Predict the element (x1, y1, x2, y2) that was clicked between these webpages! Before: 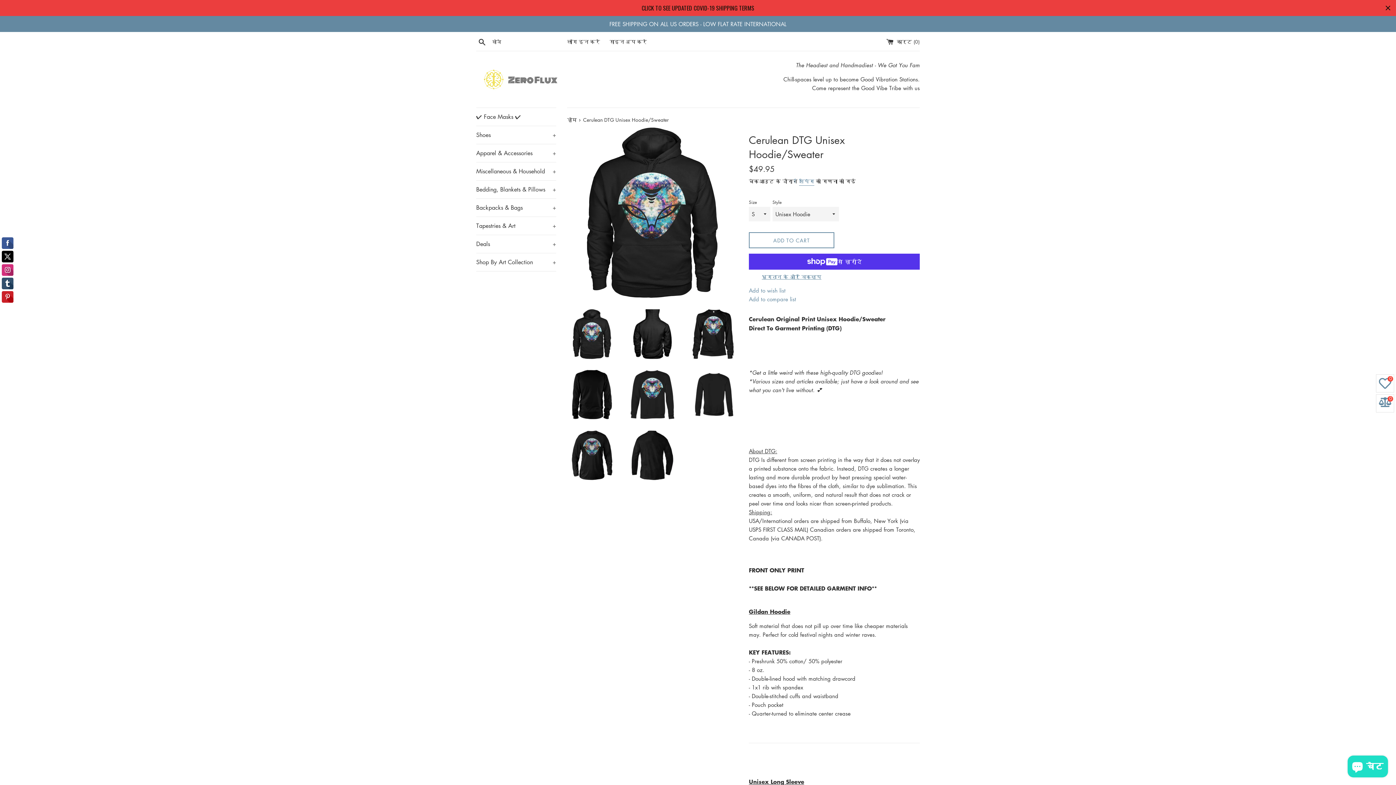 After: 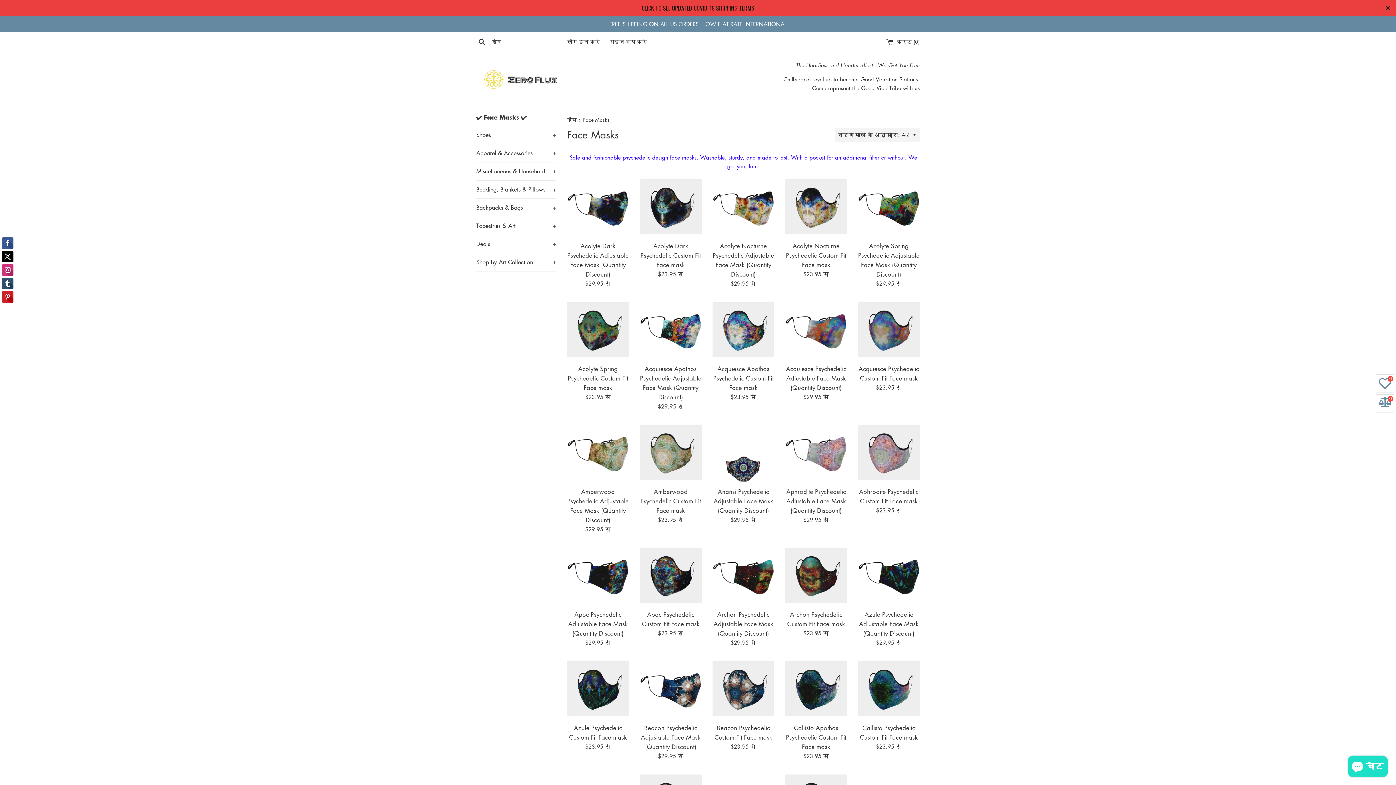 Action: bbox: (476, 108, 556, 125) label: ✔️ Face Masks ✔️